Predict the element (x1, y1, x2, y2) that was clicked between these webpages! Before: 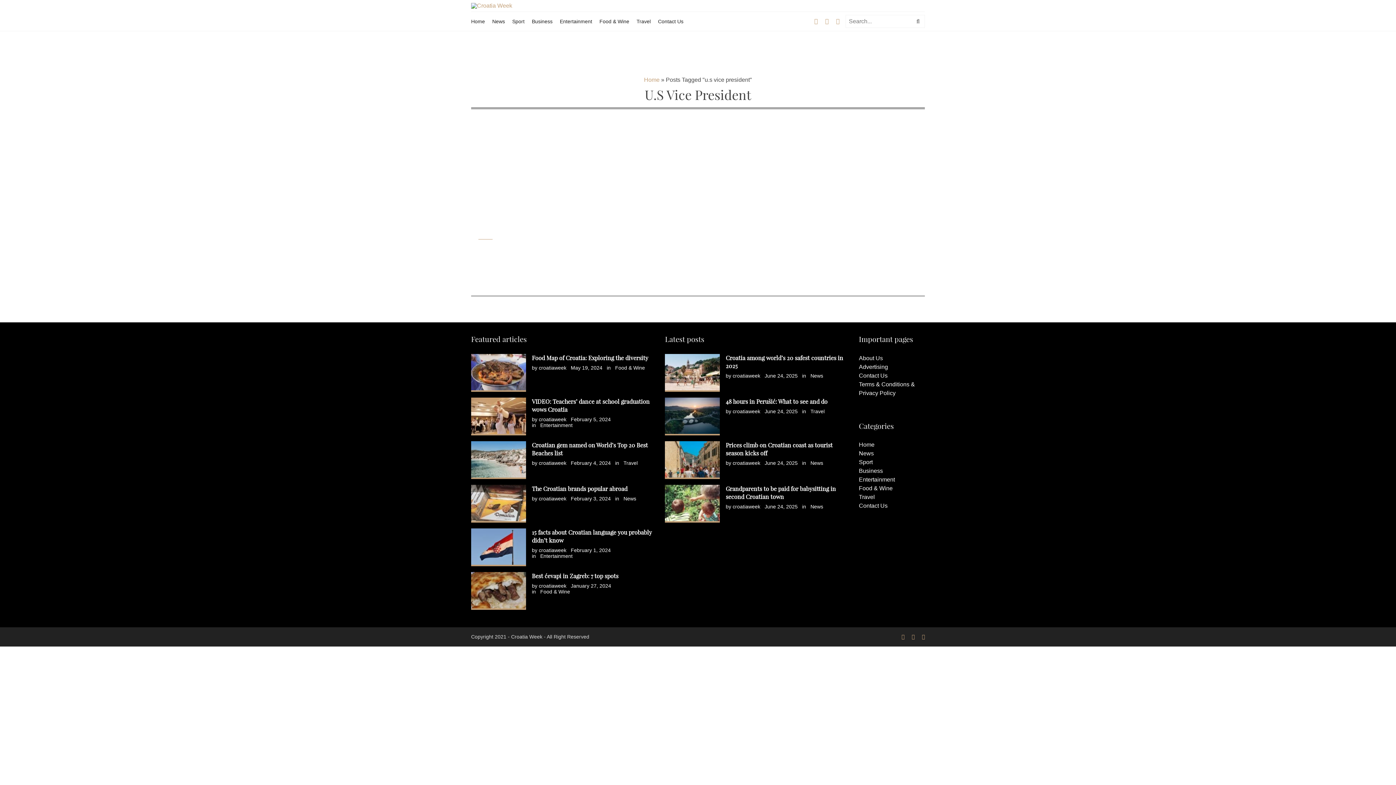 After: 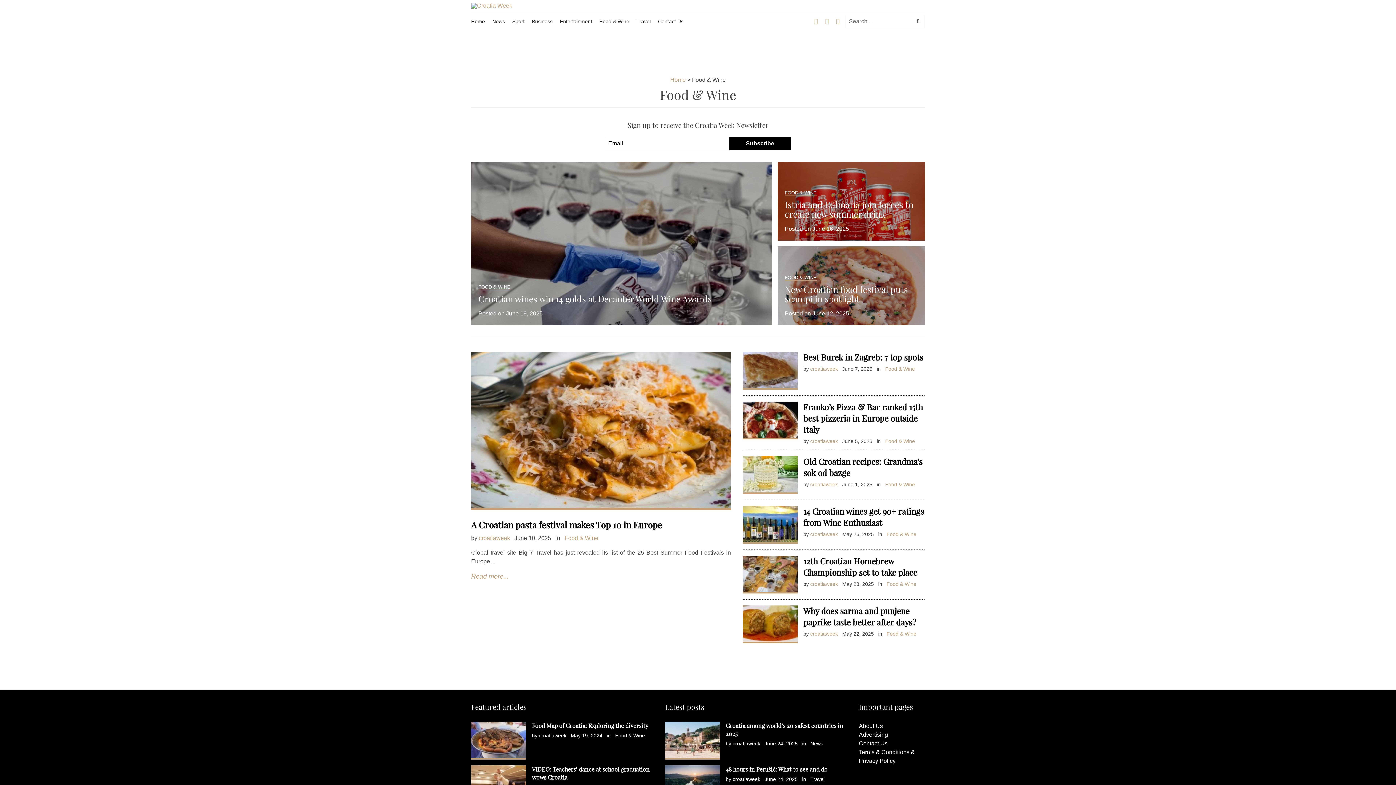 Action: bbox: (859, 485, 892, 491) label: Food & Wine